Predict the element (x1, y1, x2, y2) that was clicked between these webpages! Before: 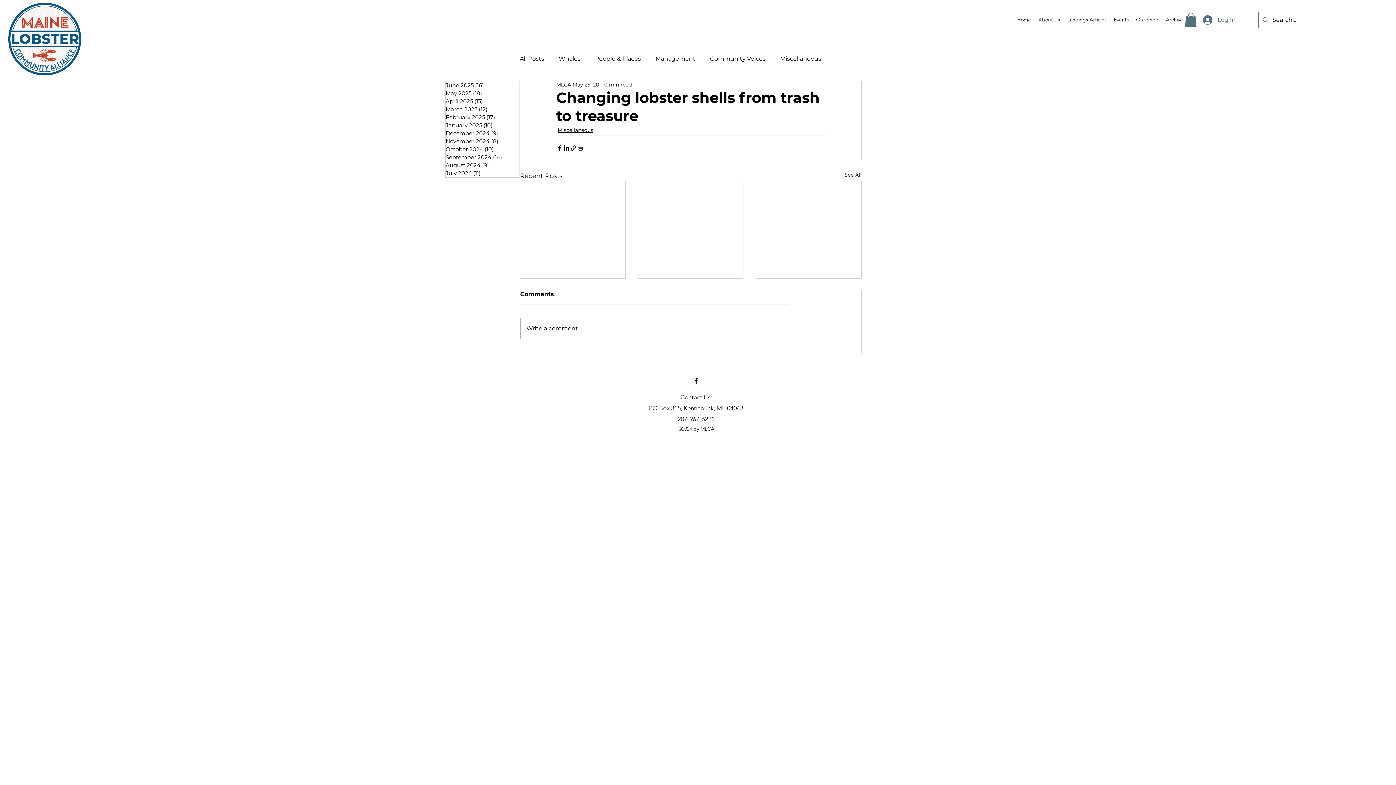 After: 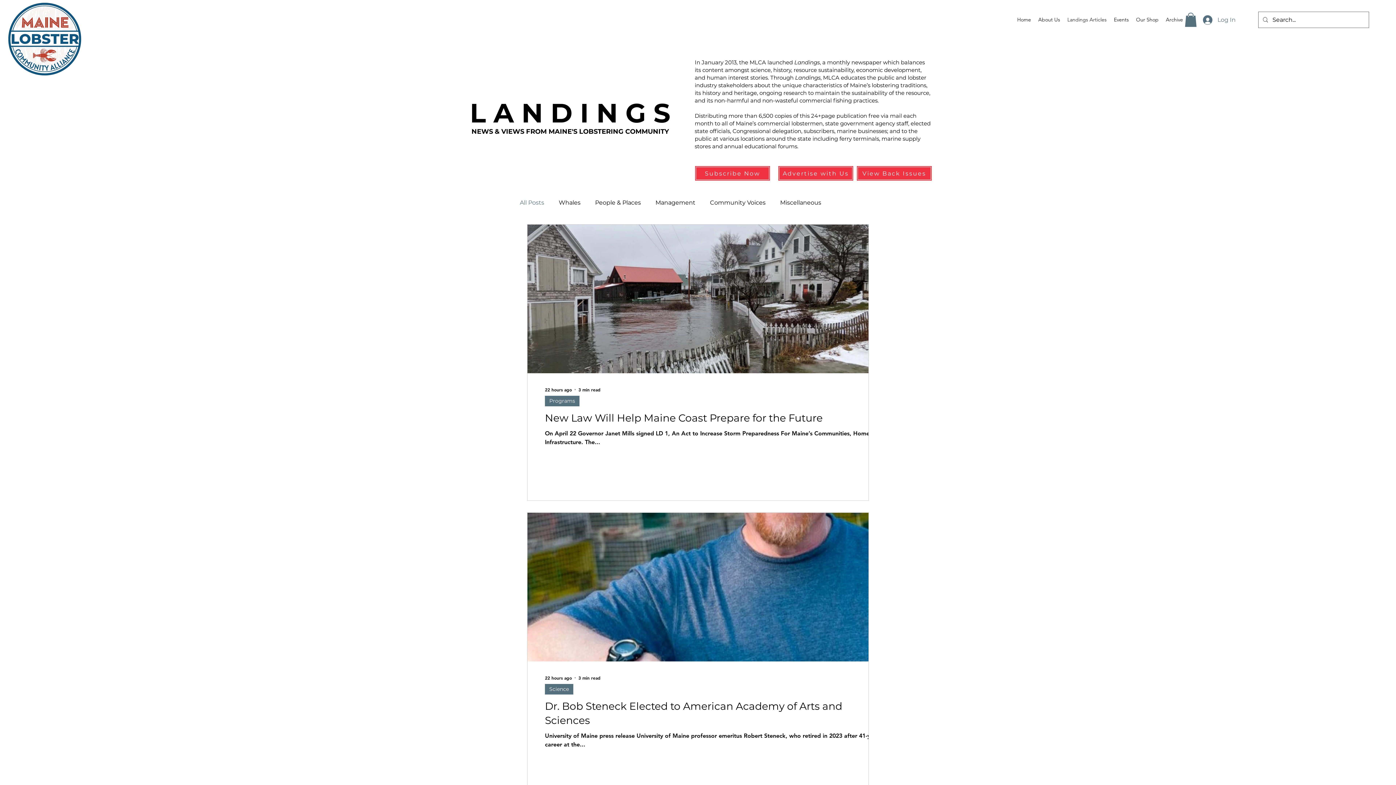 Action: bbox: (520, 55, 544, 63) label: All Posts